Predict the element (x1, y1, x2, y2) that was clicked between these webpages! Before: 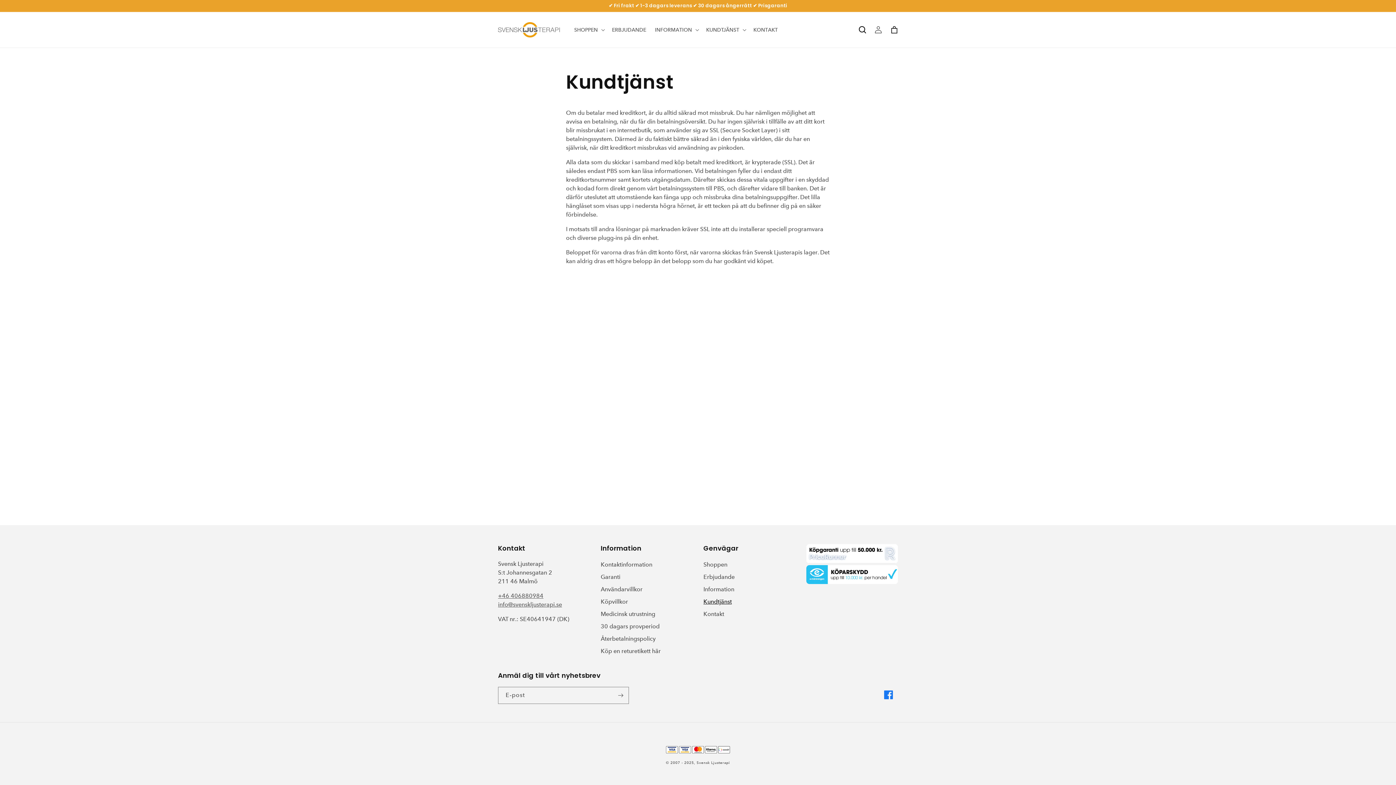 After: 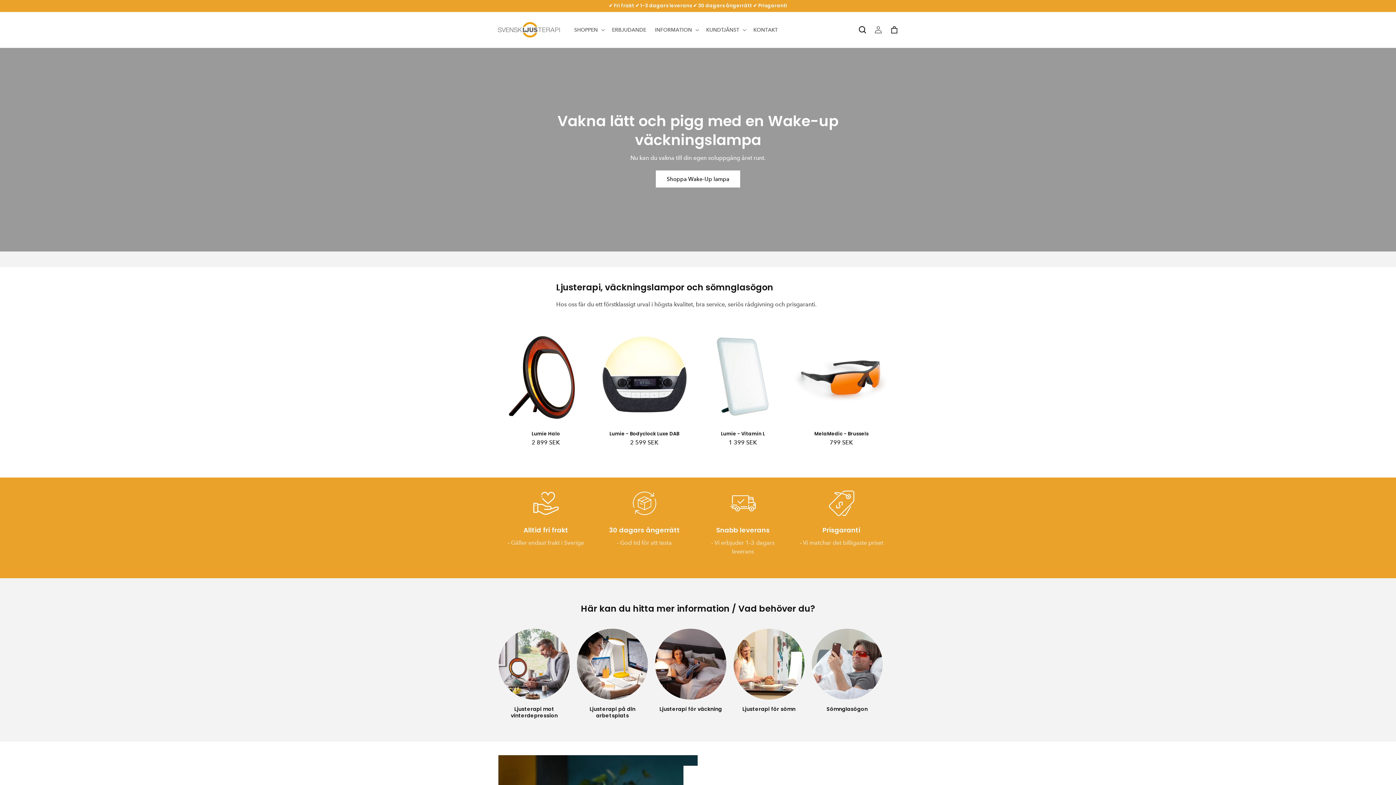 Action: bbox: (495, 19, 562, 40)